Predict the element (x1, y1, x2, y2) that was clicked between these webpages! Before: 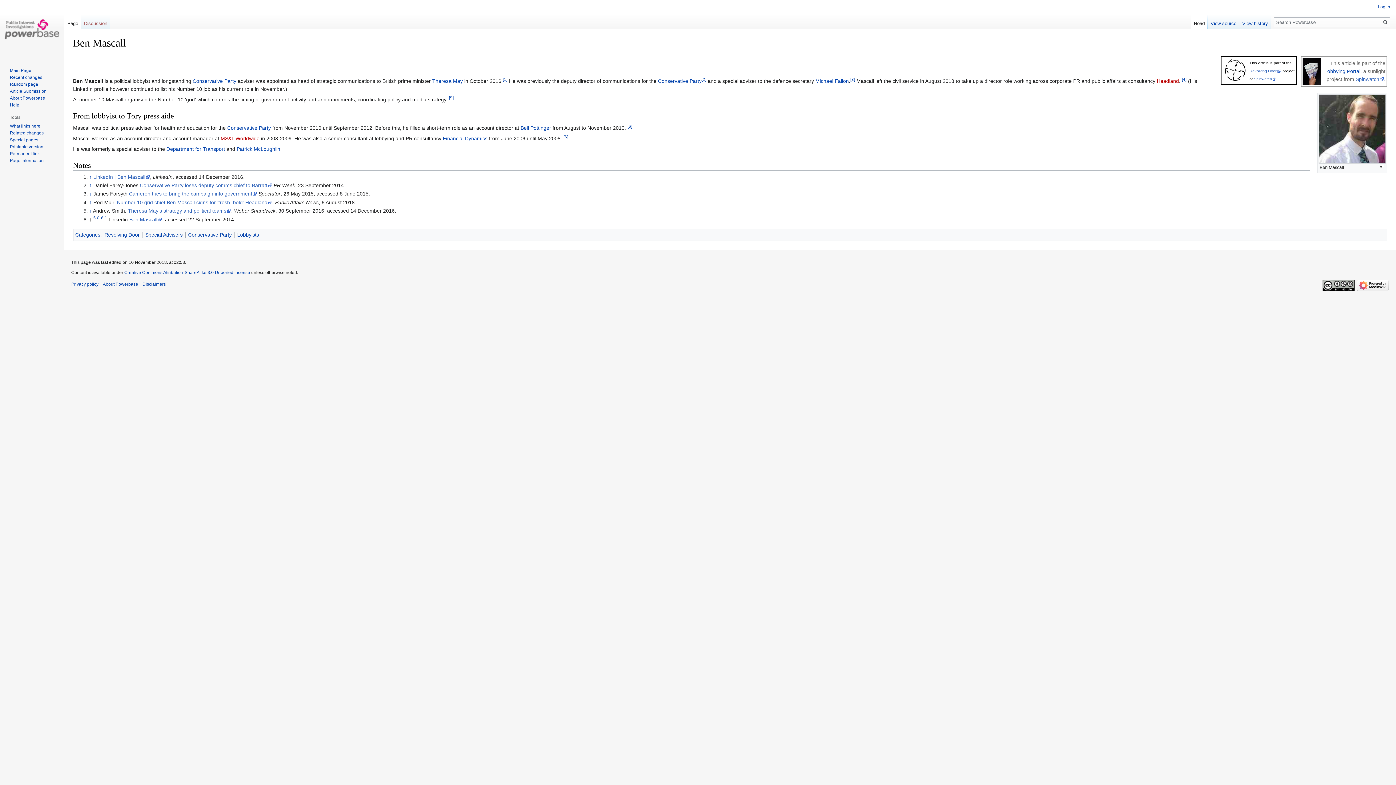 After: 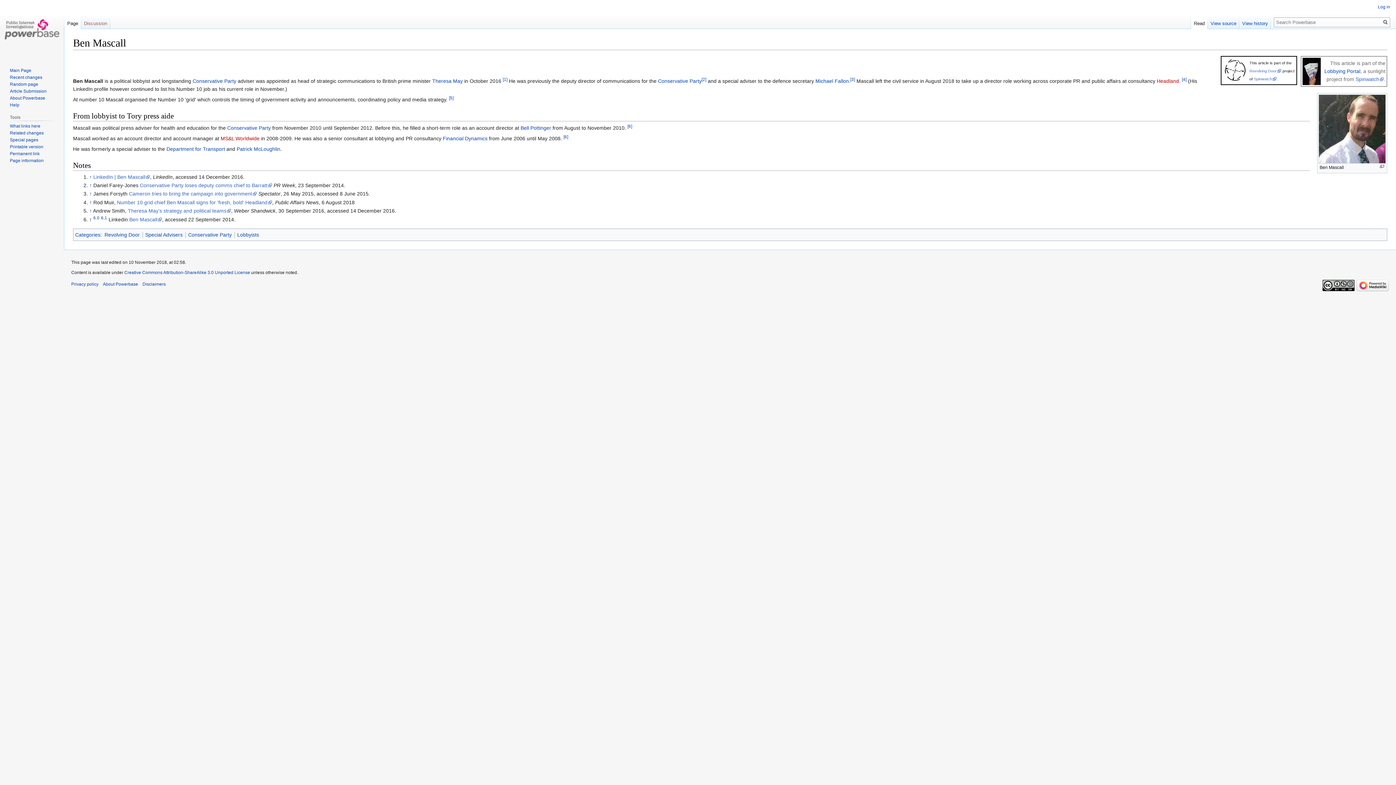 Action: label: Page bbox: (64, 14, 81, 29)